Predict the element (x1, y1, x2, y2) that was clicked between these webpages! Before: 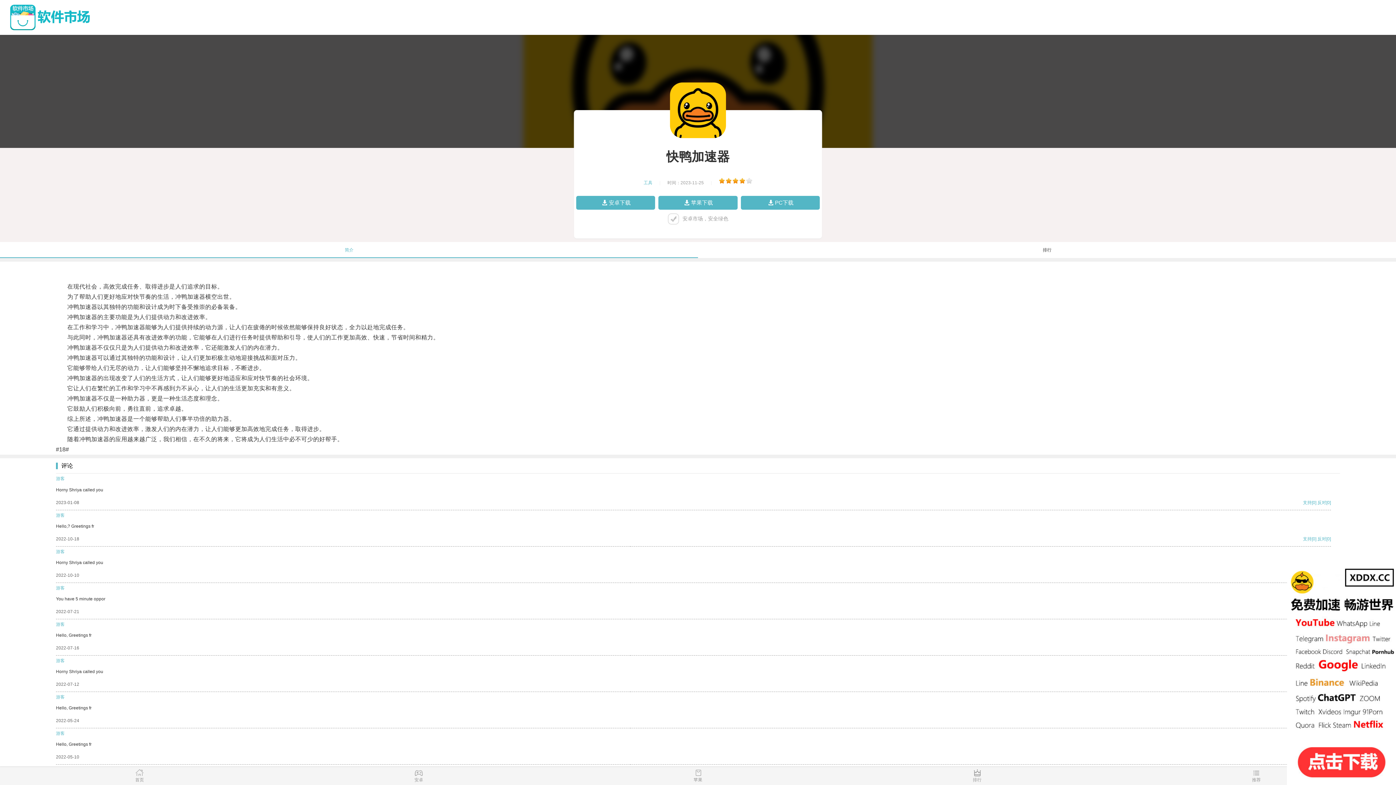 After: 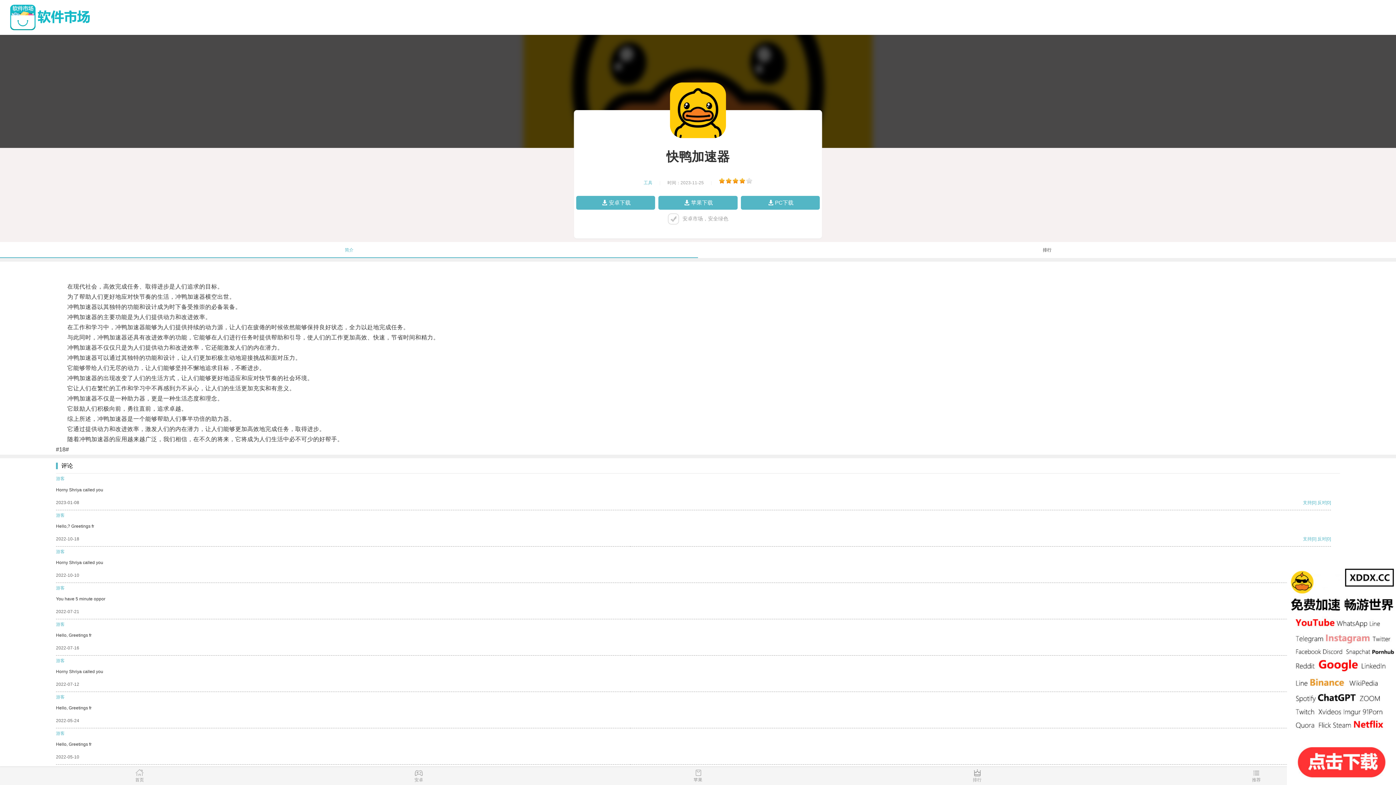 Action: bbox: (1317, 500, 1326, 505) label: 反对